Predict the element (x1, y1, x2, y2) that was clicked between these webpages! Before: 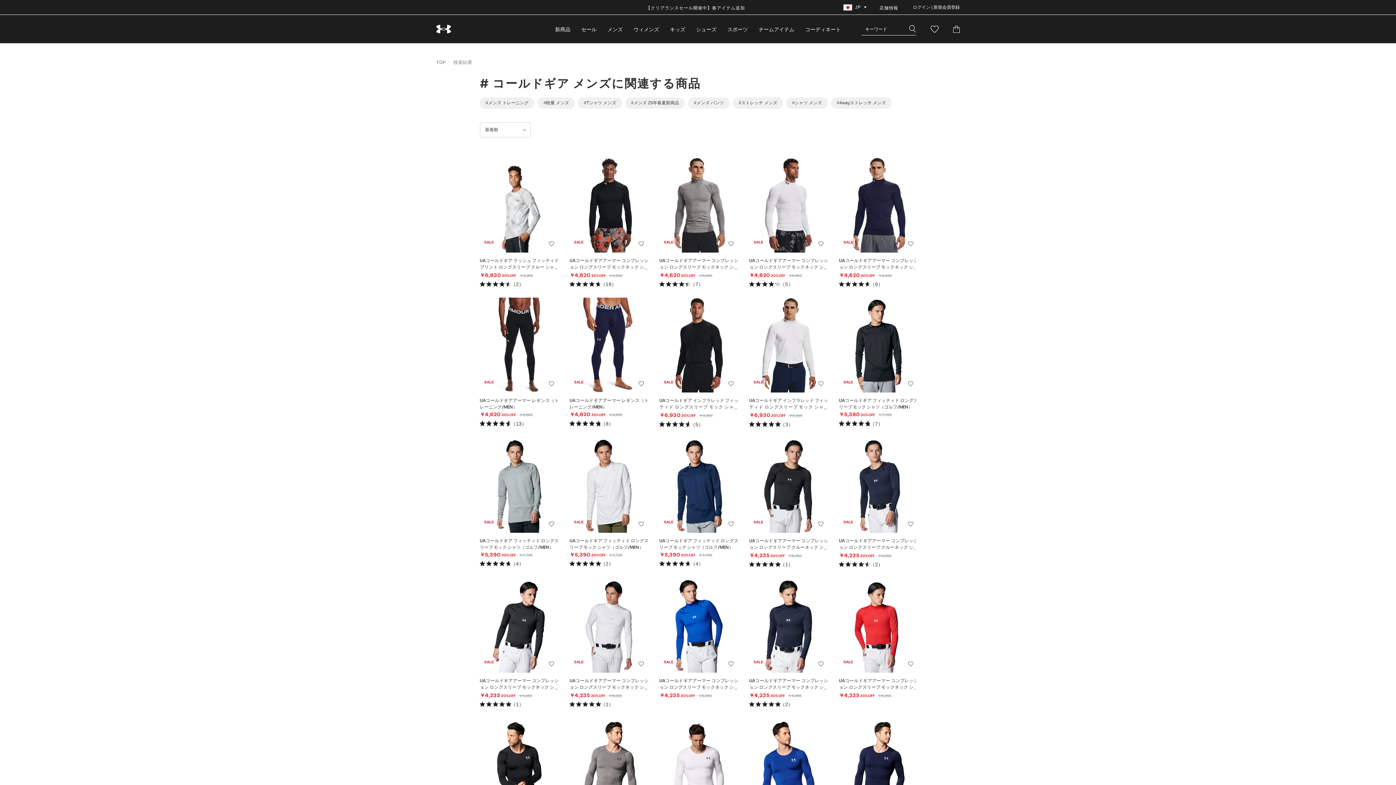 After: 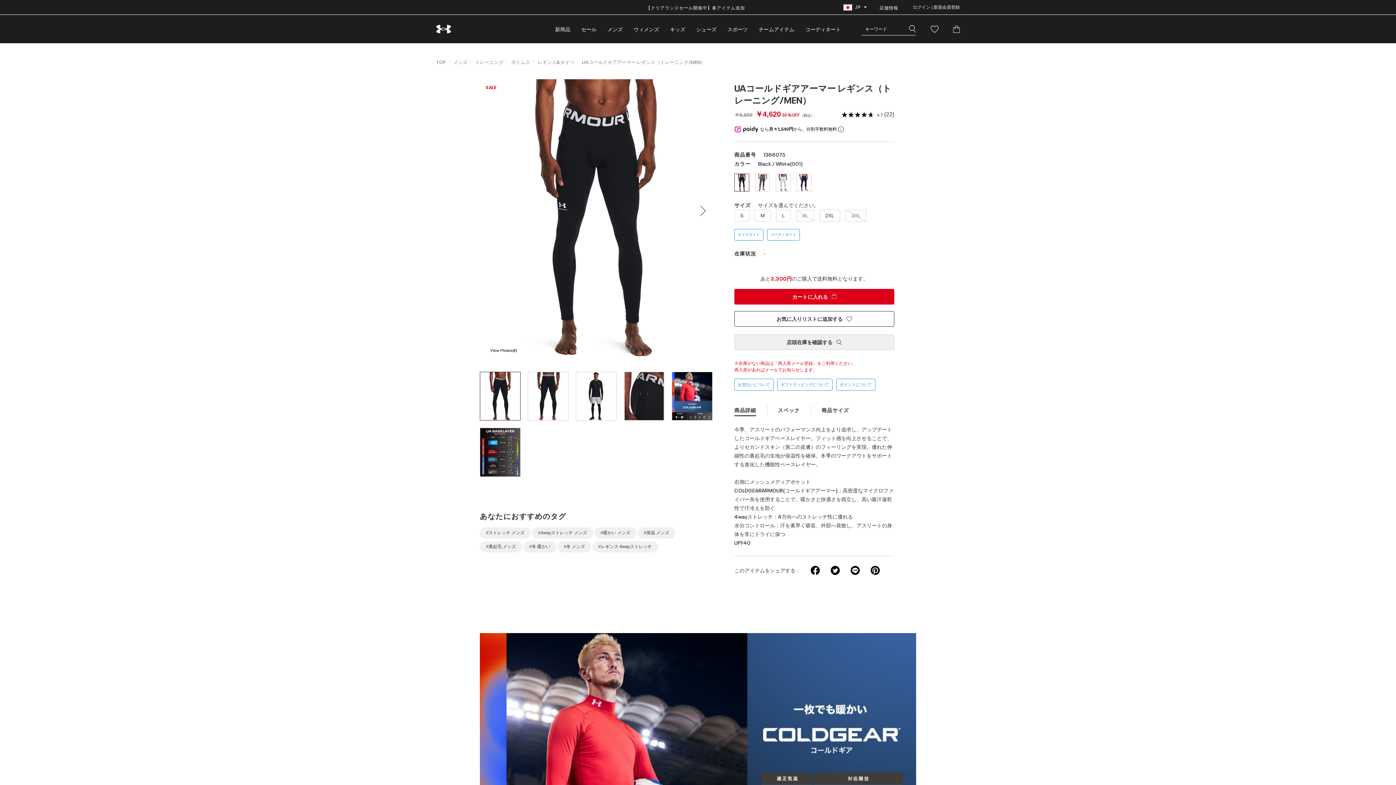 Action: bbox: (480, 297, 558, 426) label: SALE
UAコールドギアアーマー レギンス（トレーニング/MEN）

￥4,62030%OFF ￥6,600

（13）